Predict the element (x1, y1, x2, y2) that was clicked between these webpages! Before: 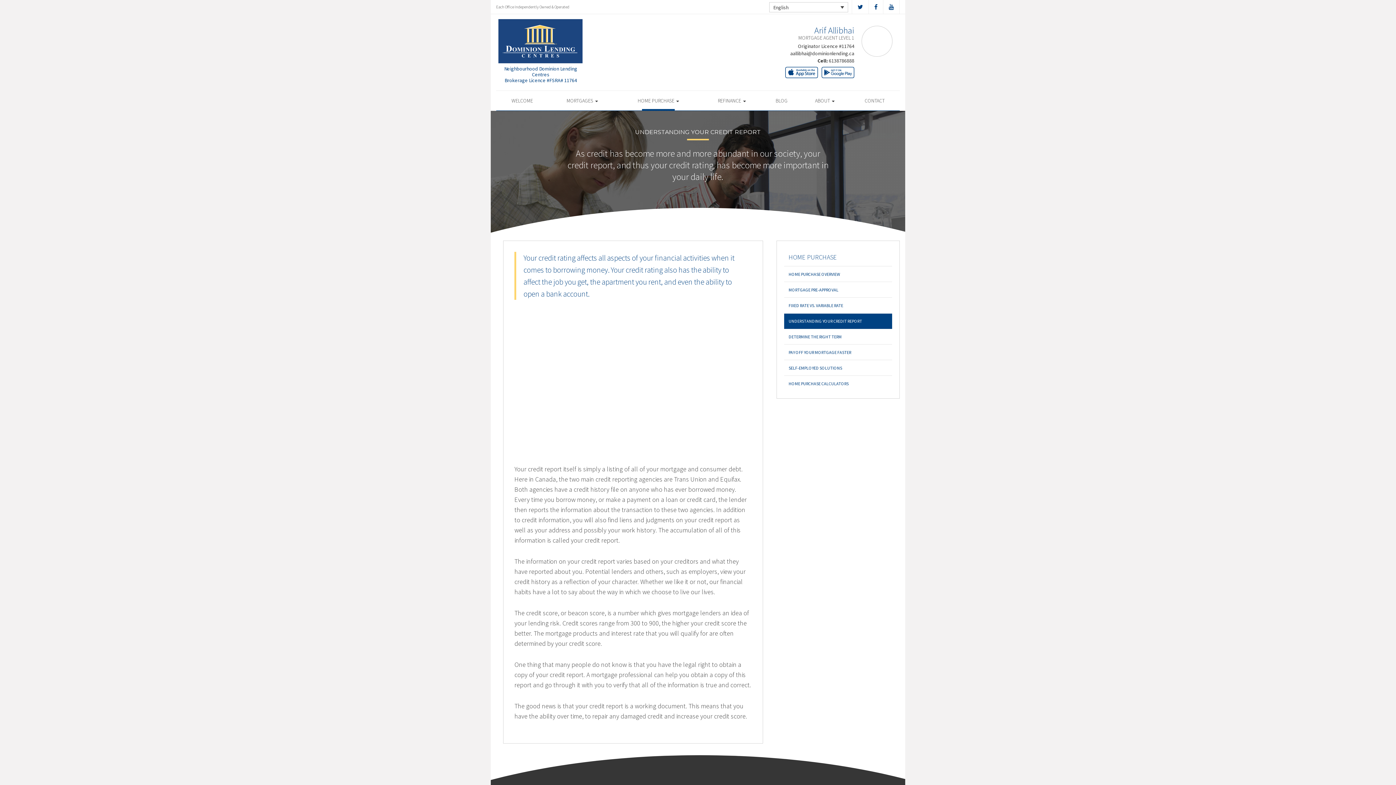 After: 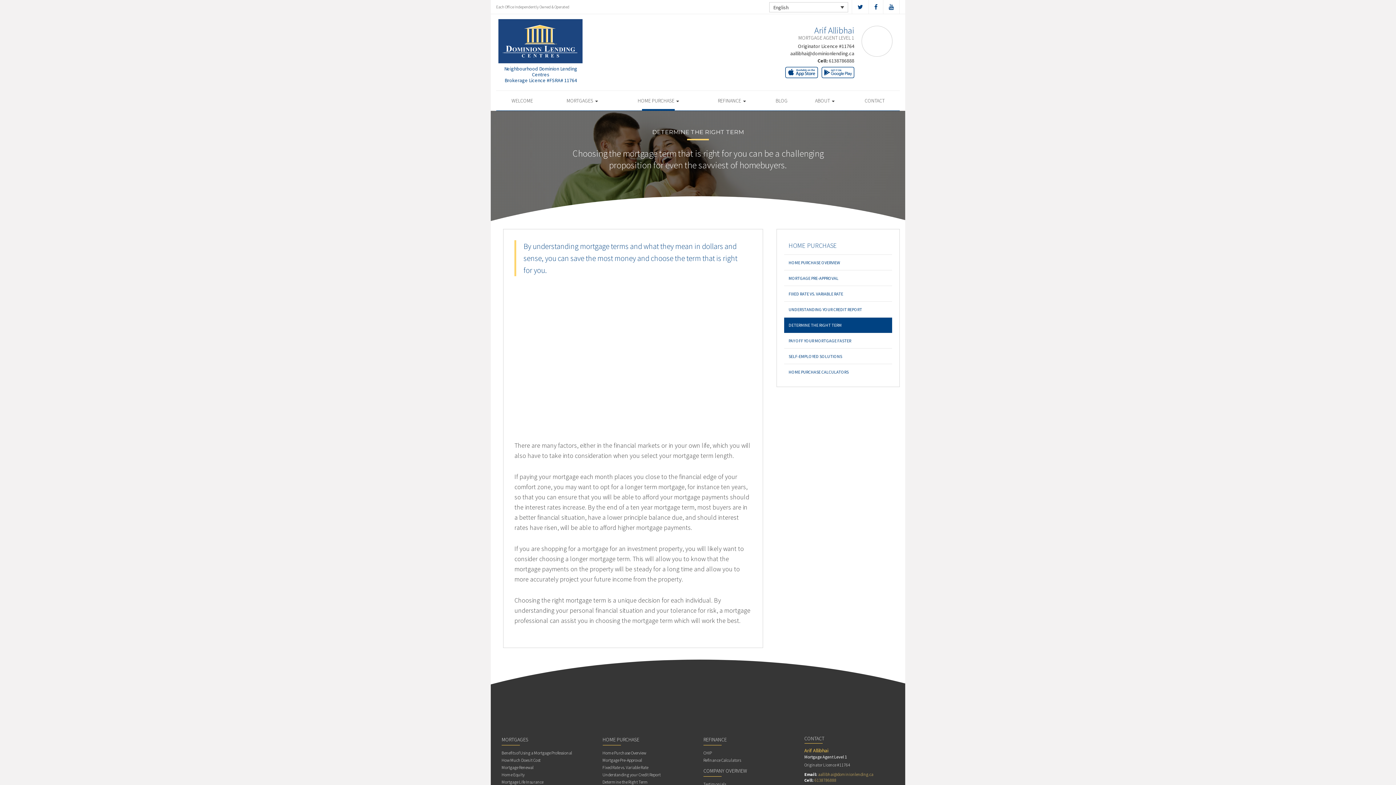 Action: bbox: (784, 329, 892, 344) label: DETERMINE THE RIGHT TERM